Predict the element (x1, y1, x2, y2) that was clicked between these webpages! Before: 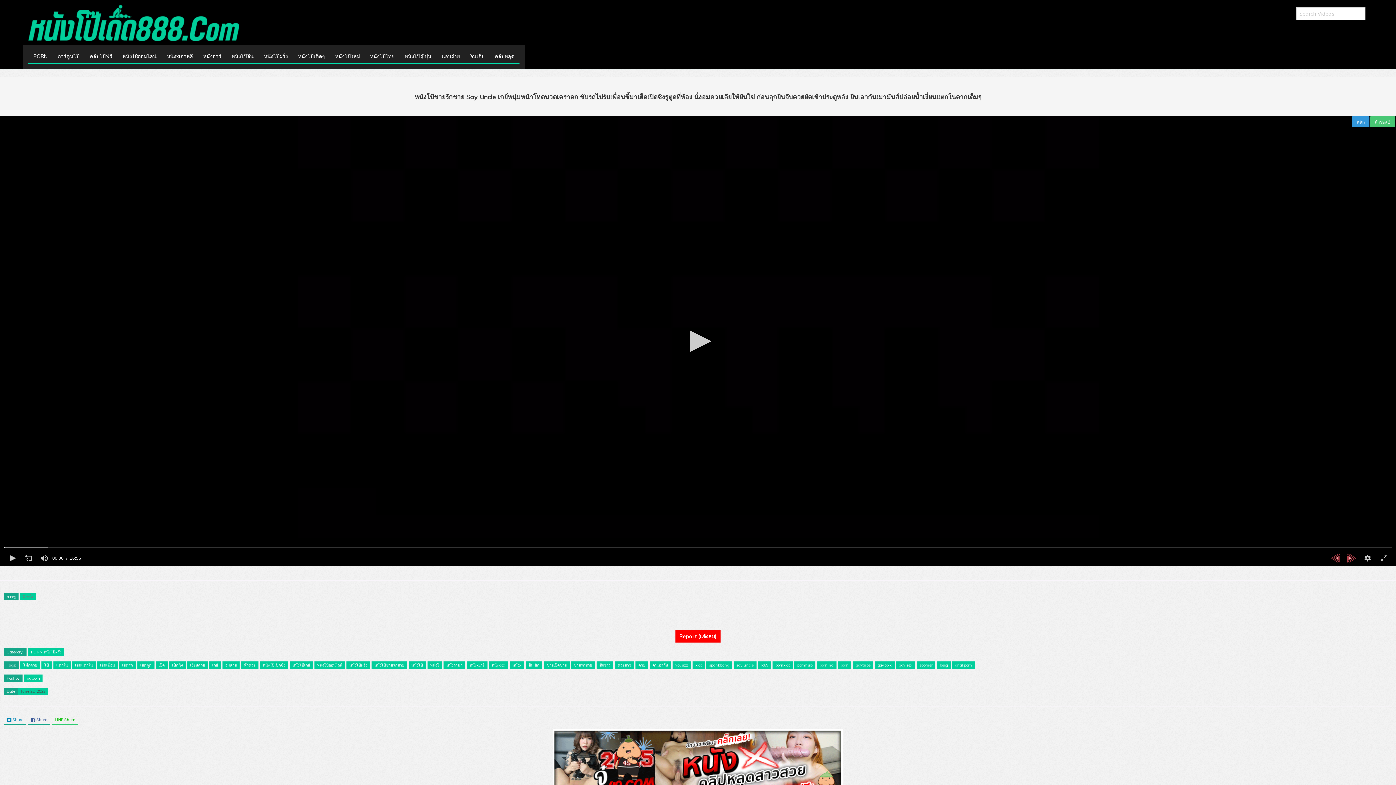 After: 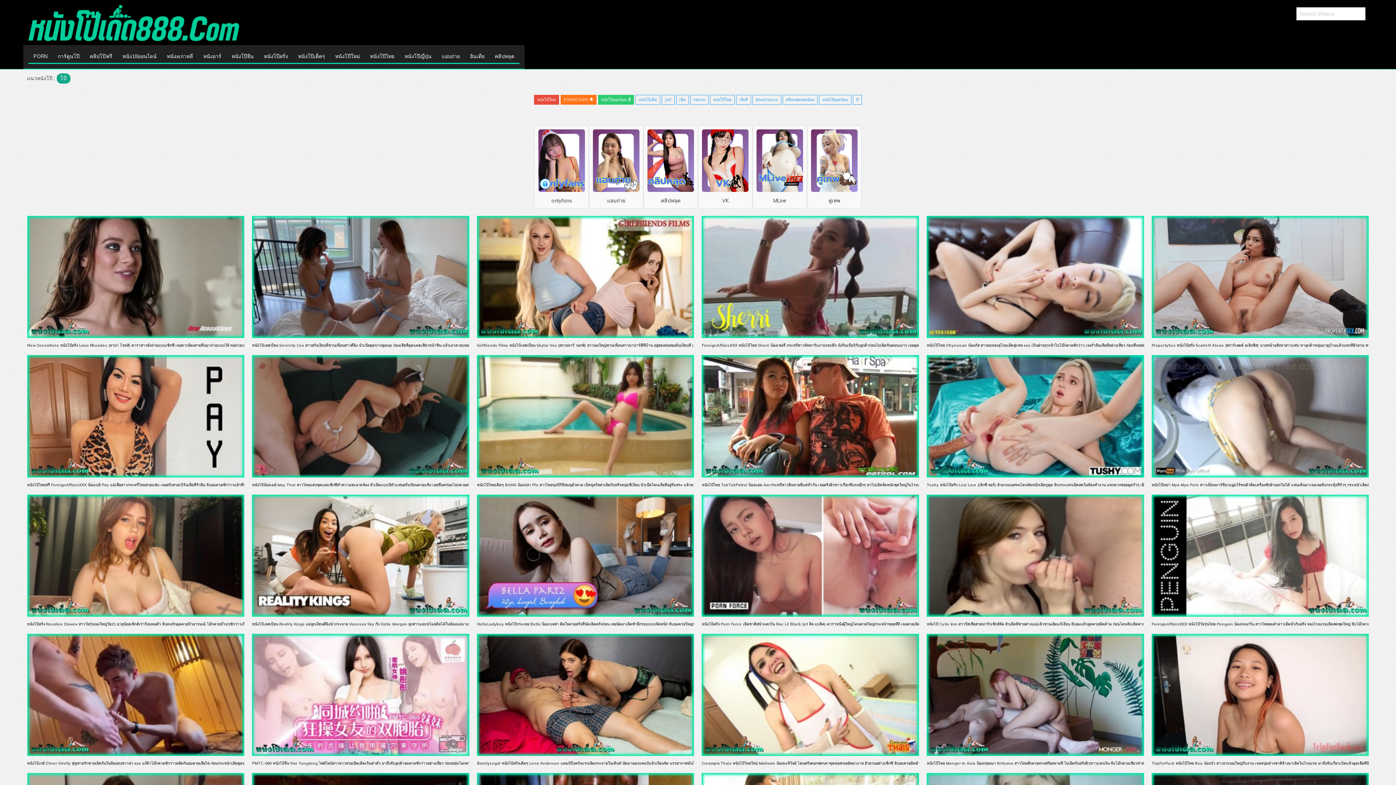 Action: label: โป้ bbox: (41, 661, 51, 669)